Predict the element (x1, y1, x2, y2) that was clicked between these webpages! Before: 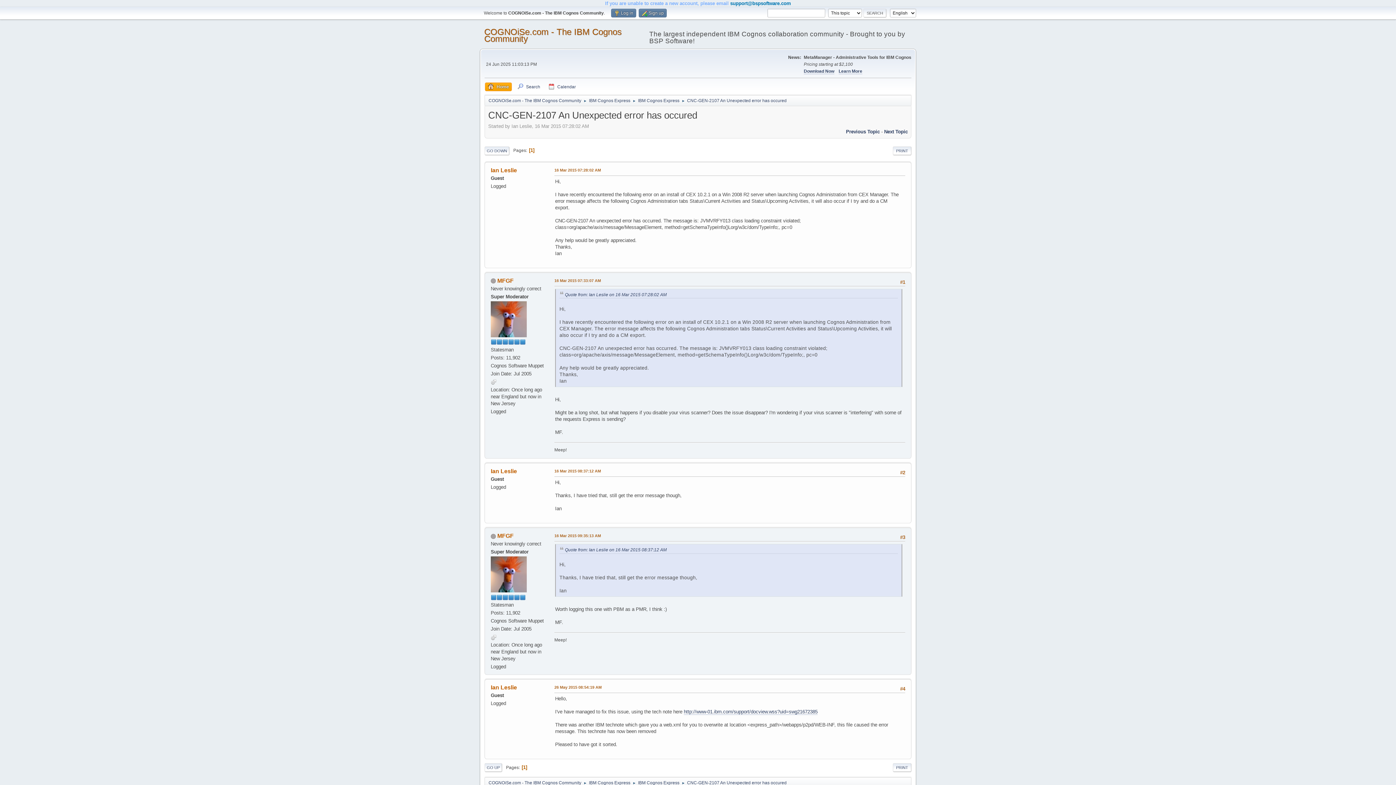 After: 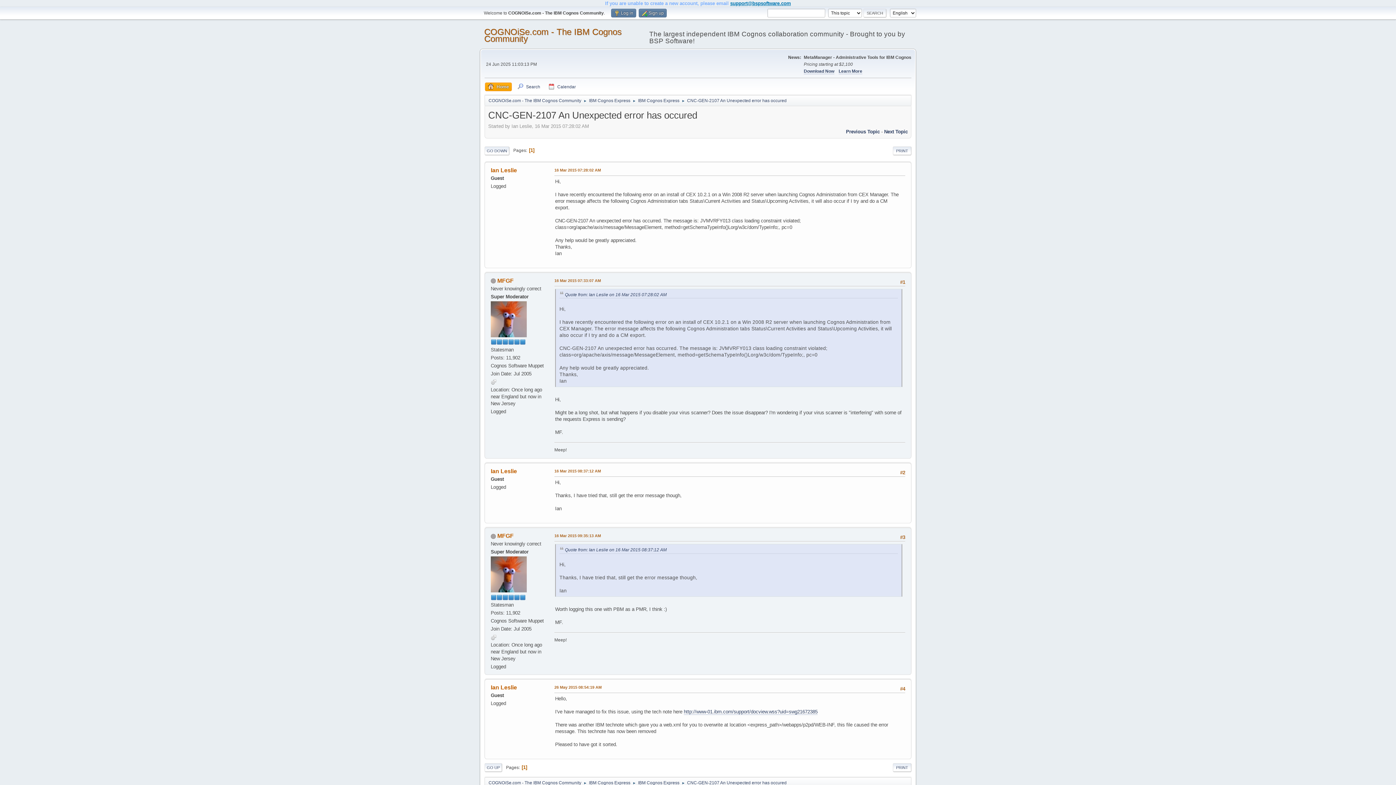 Action: bbox: (730, 0, 791, 6) label: support@bspsoftware.com